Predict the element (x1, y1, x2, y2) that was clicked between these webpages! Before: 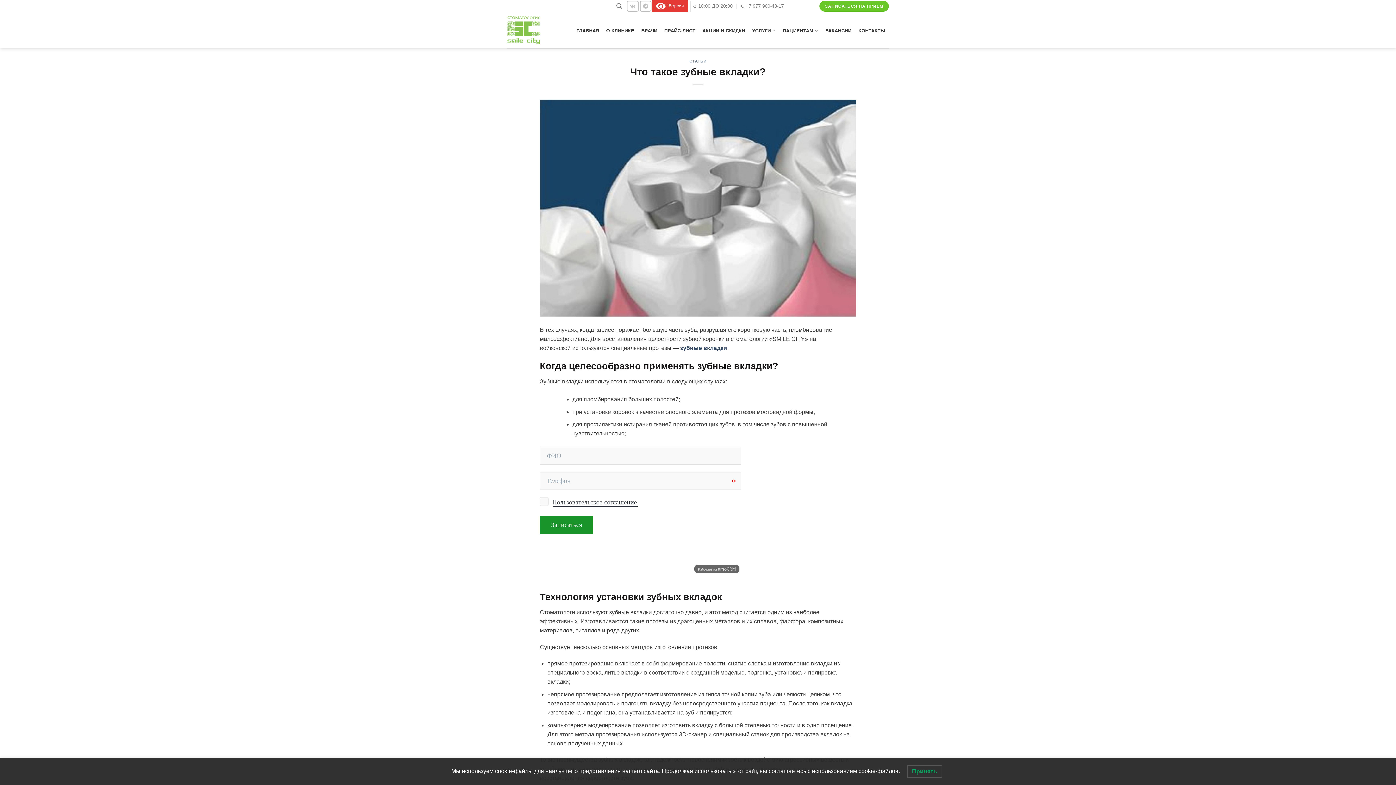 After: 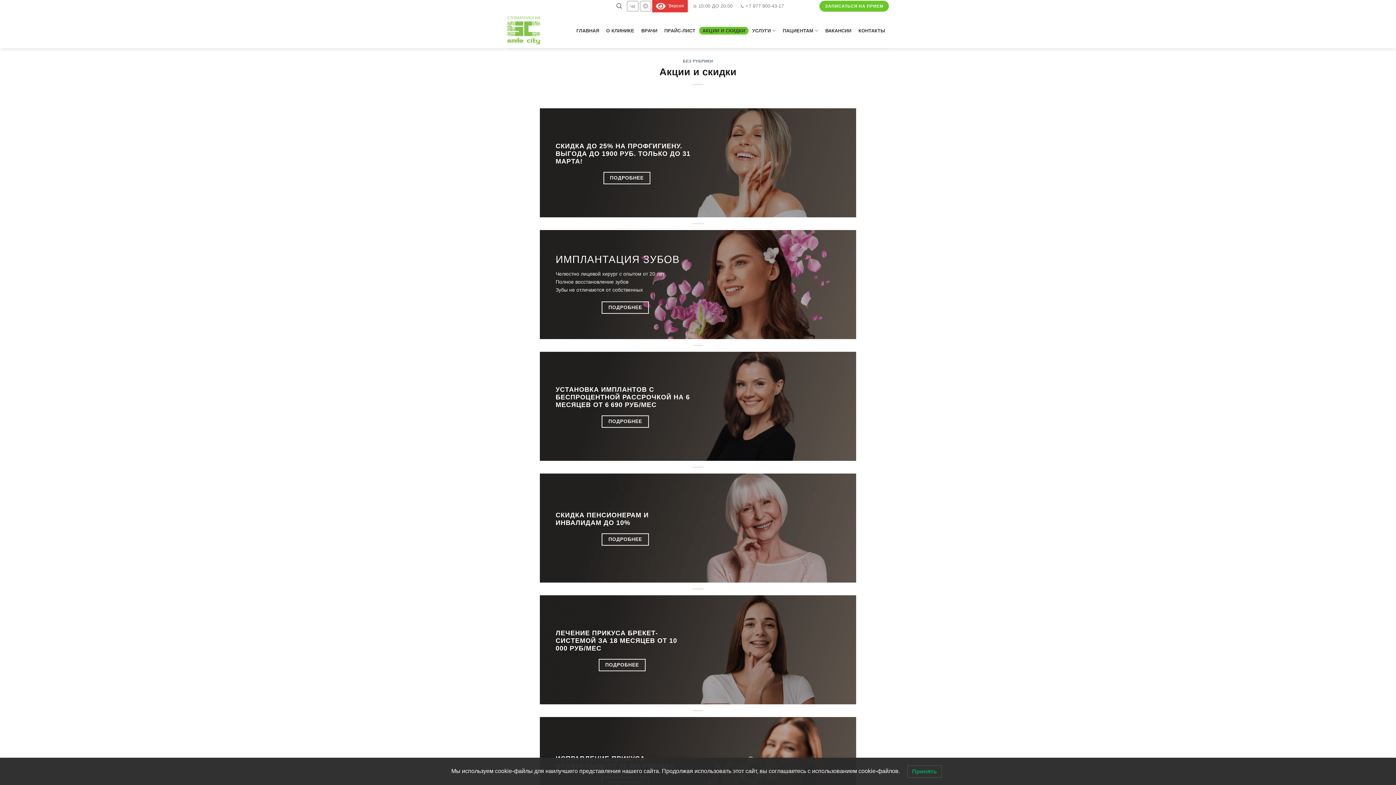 Action: bbox: (699, 26, 748, 34) label: АКЦИИ И СКИДКИ